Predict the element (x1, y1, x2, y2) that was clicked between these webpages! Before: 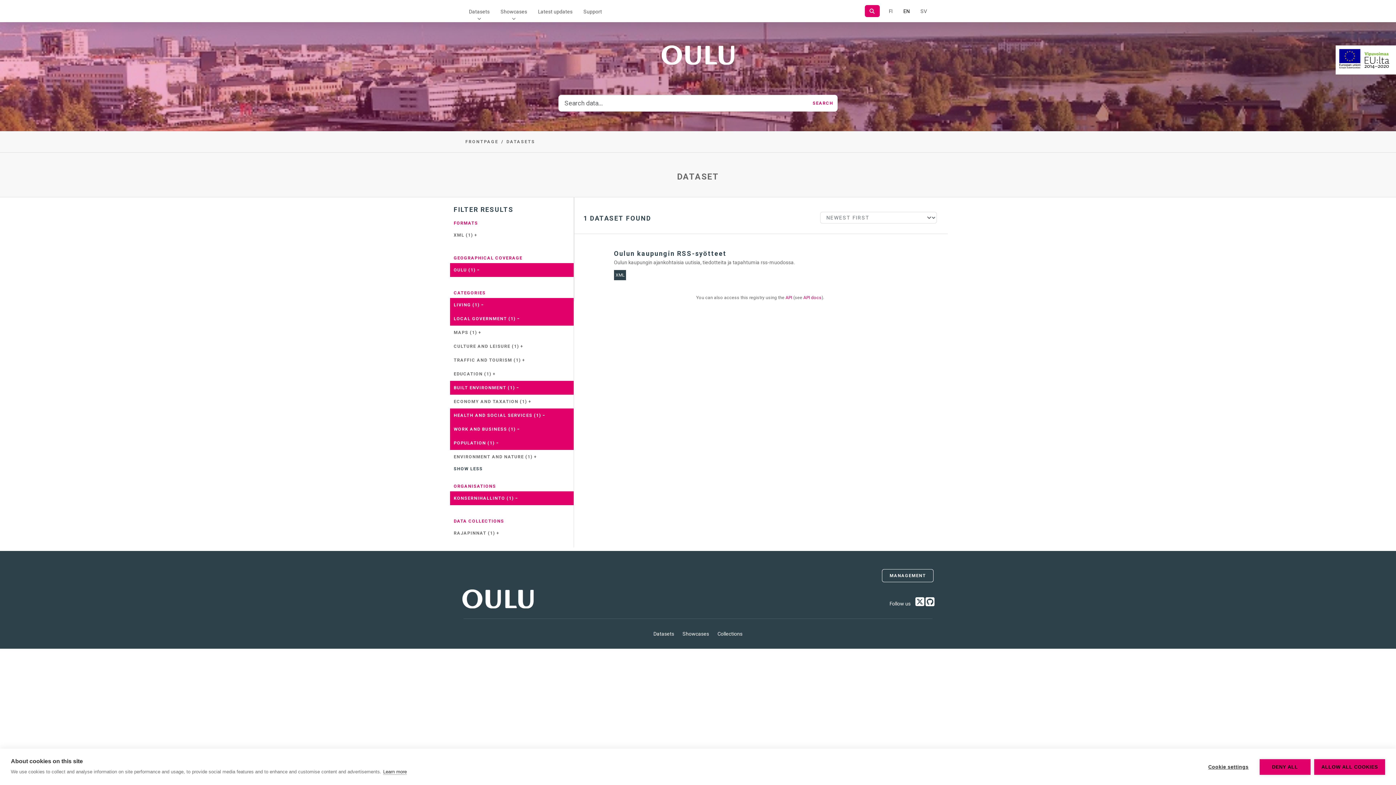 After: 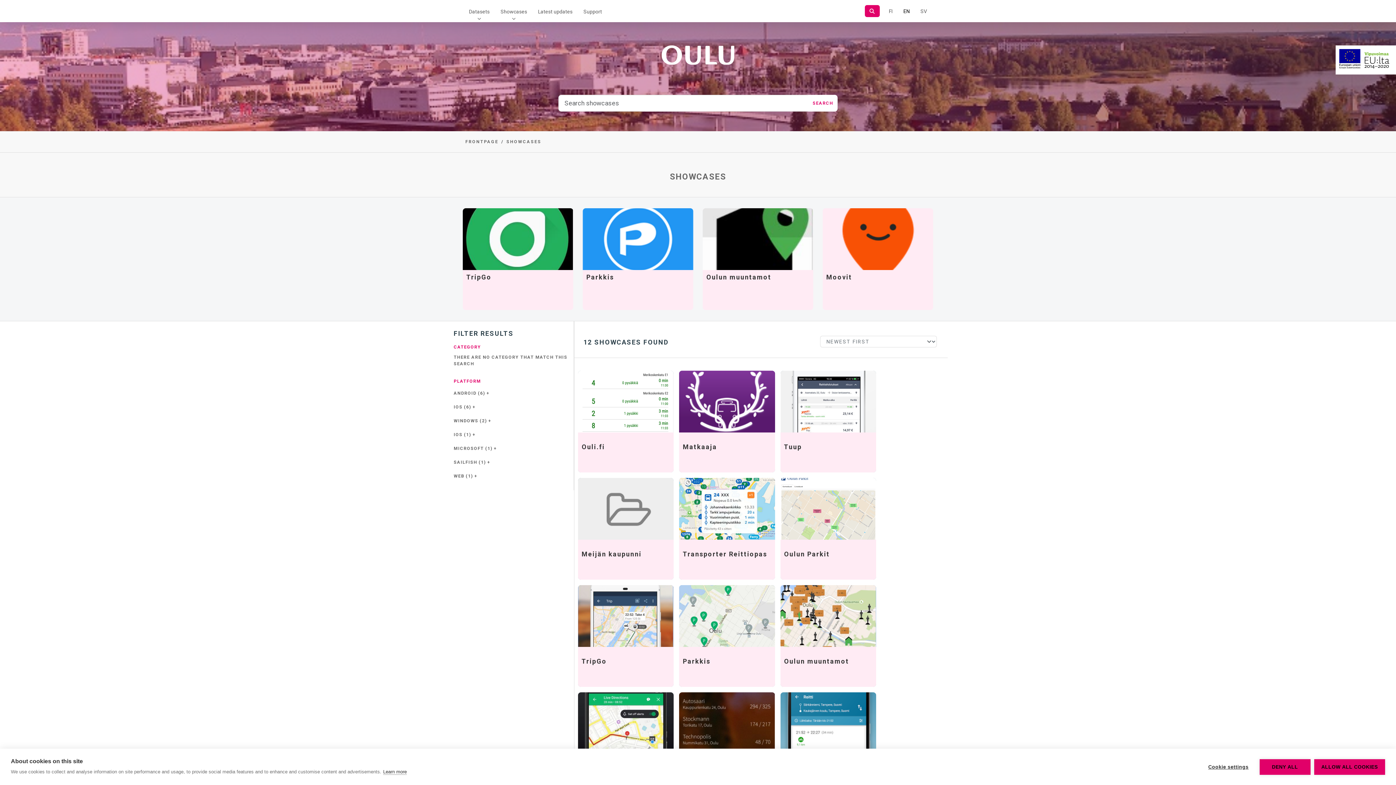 Action: bbox: (679, 626, 712, 641) label: Showcases